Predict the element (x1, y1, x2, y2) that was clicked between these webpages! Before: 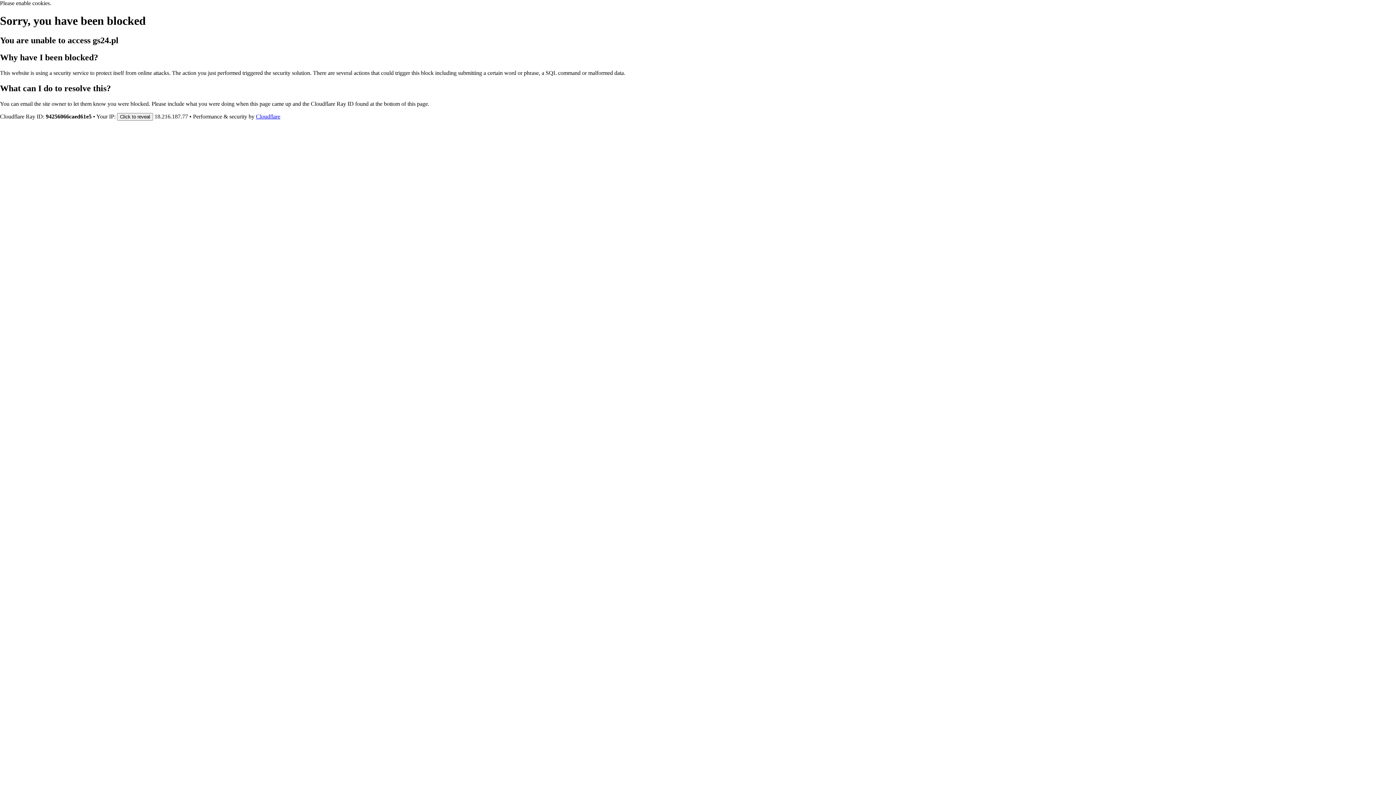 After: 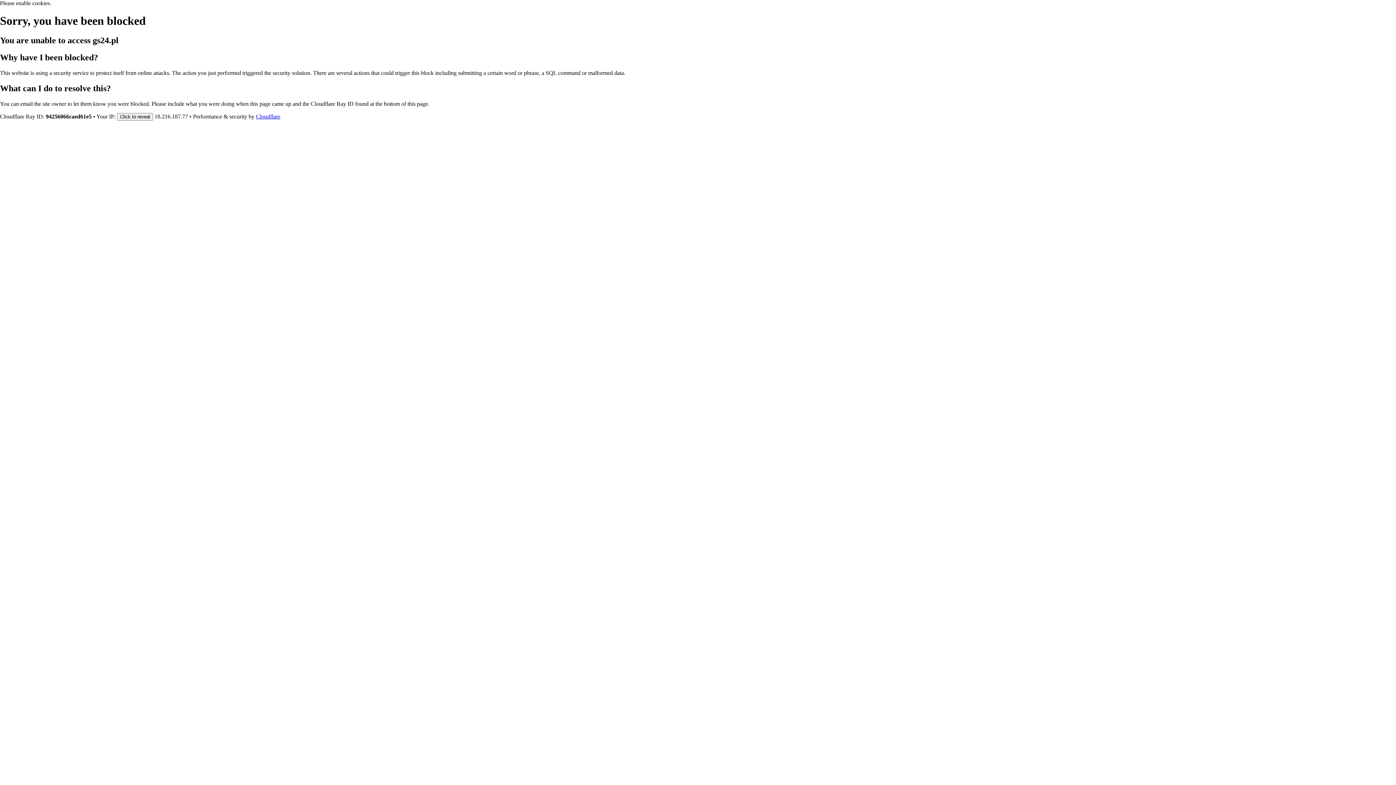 Action: label: Cloudflare bbox: (256, 113, 280, 119)